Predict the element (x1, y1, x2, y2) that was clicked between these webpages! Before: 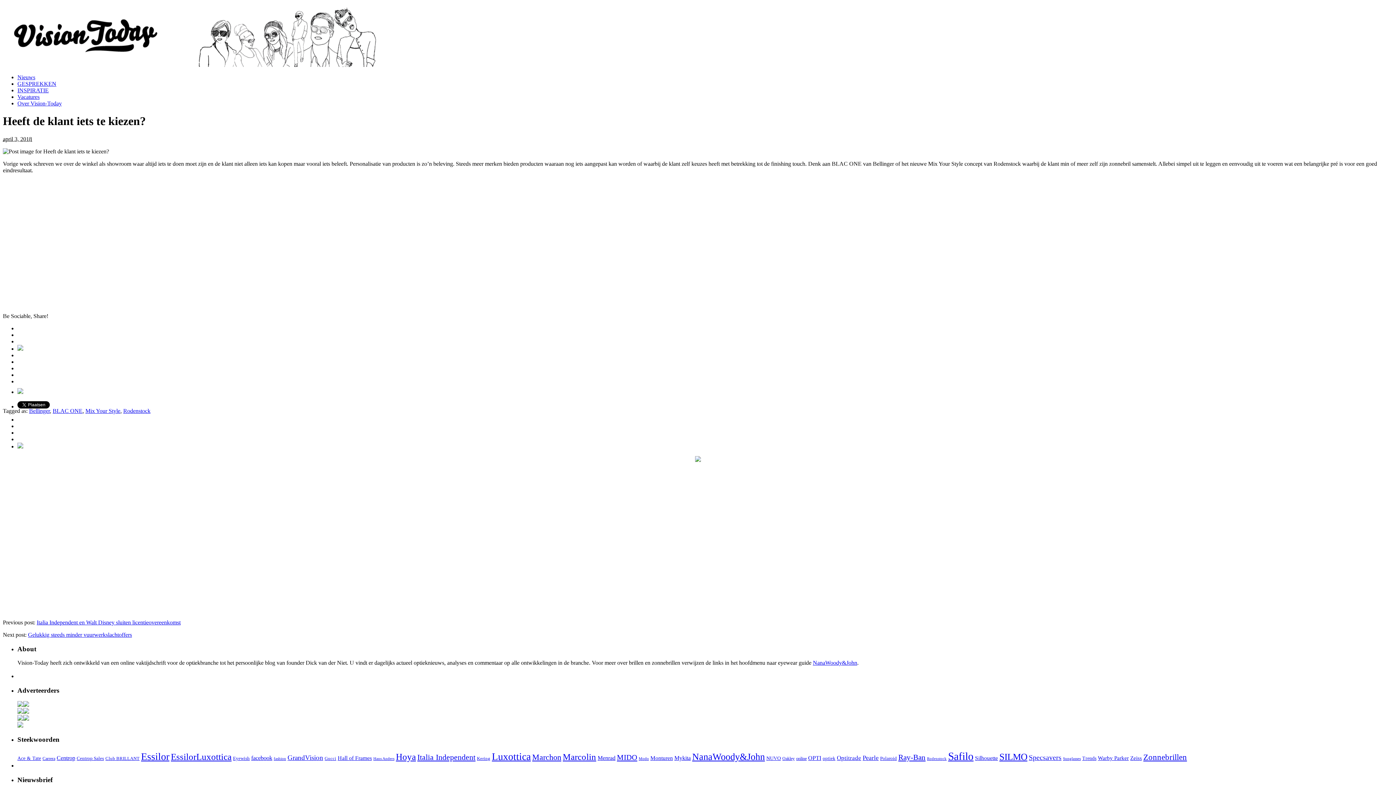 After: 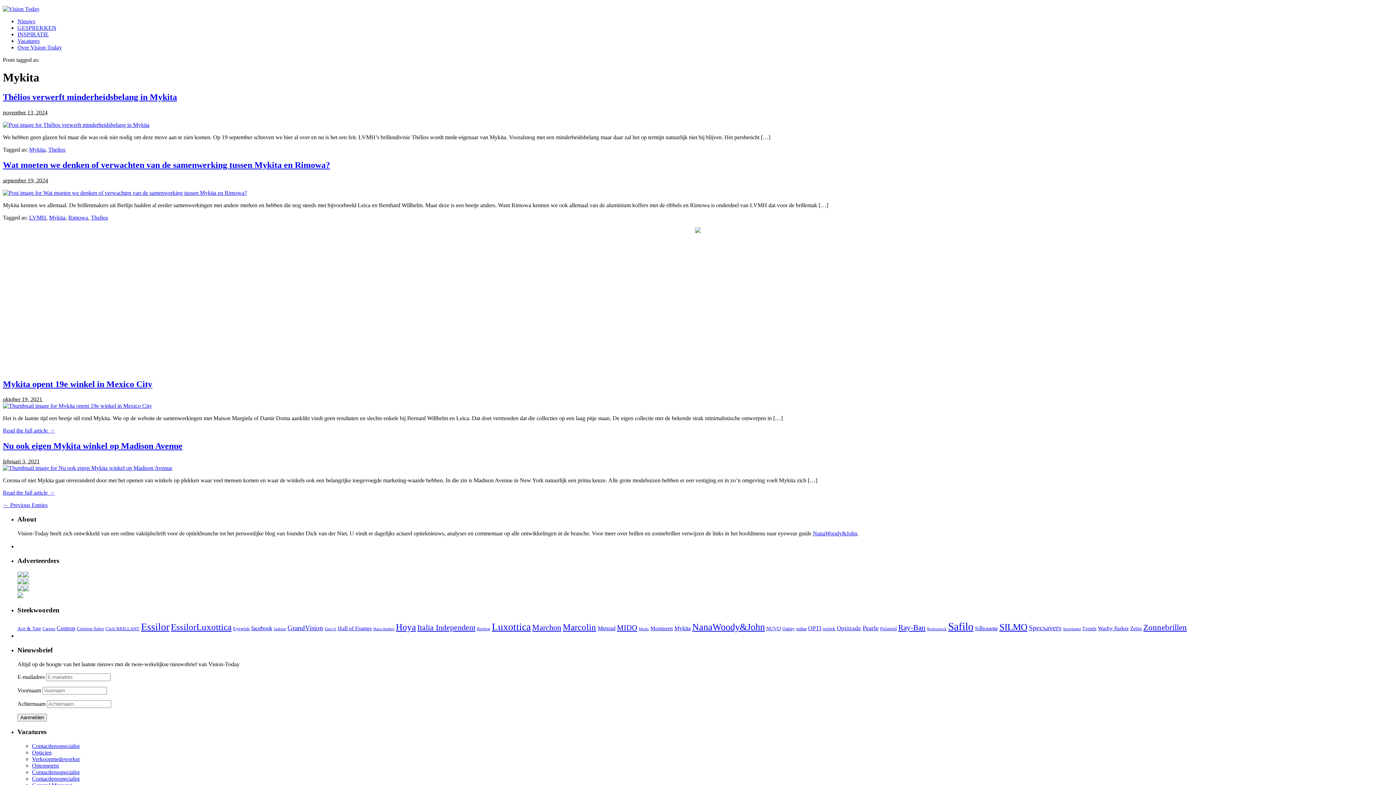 Action: label: Mykita (79 items) bbox: (674, 755, 690, 761)